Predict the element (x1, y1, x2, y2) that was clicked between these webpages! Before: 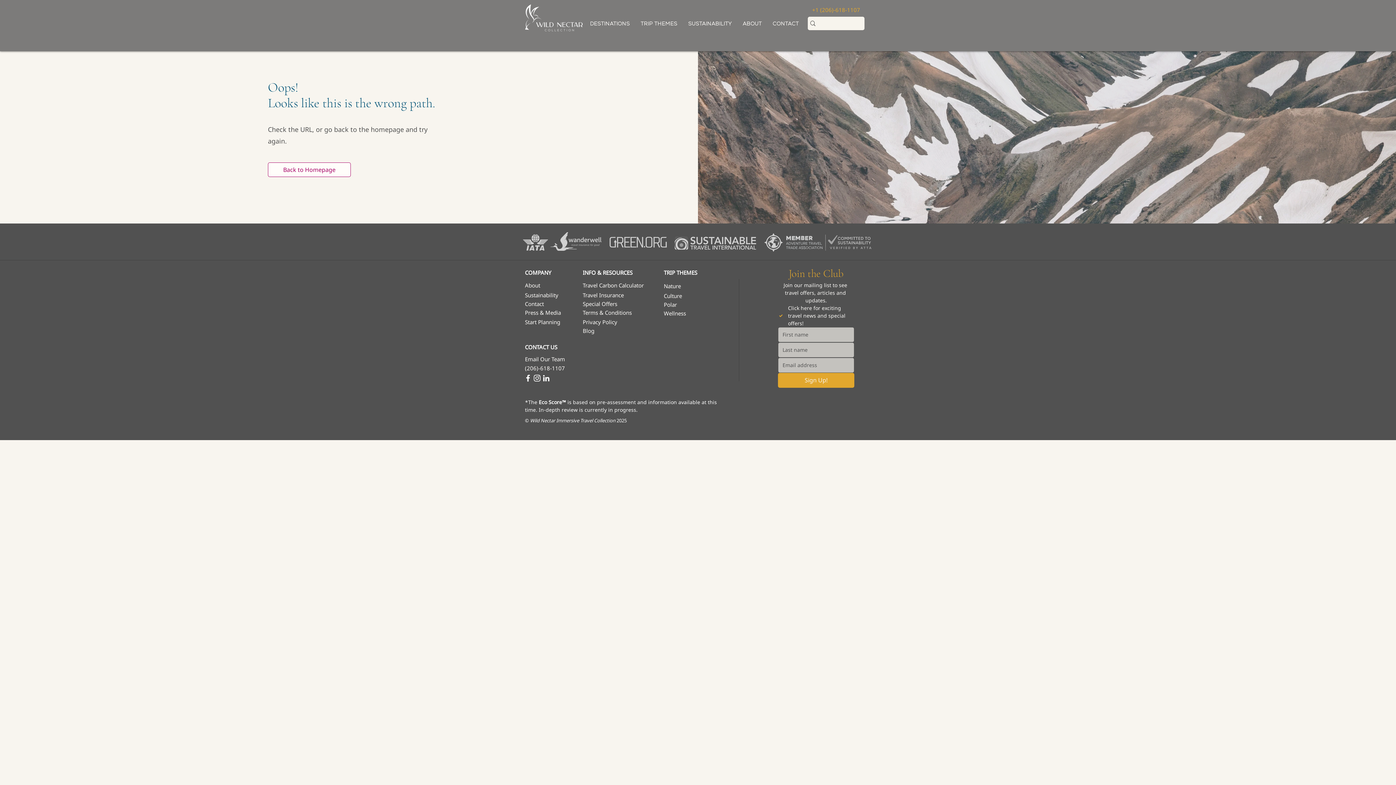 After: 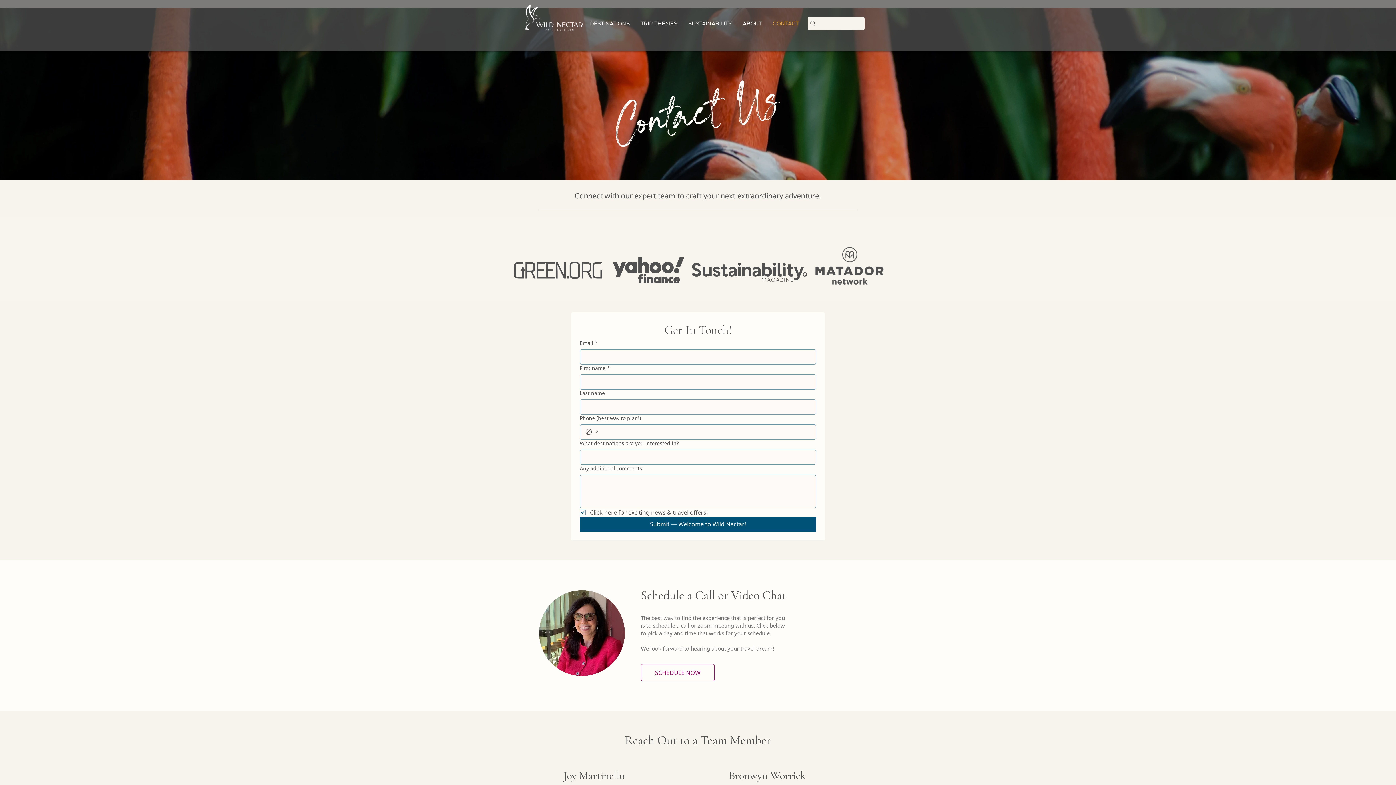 Action: bbox: (525, 343, 557, 350) label: CONTACT US​